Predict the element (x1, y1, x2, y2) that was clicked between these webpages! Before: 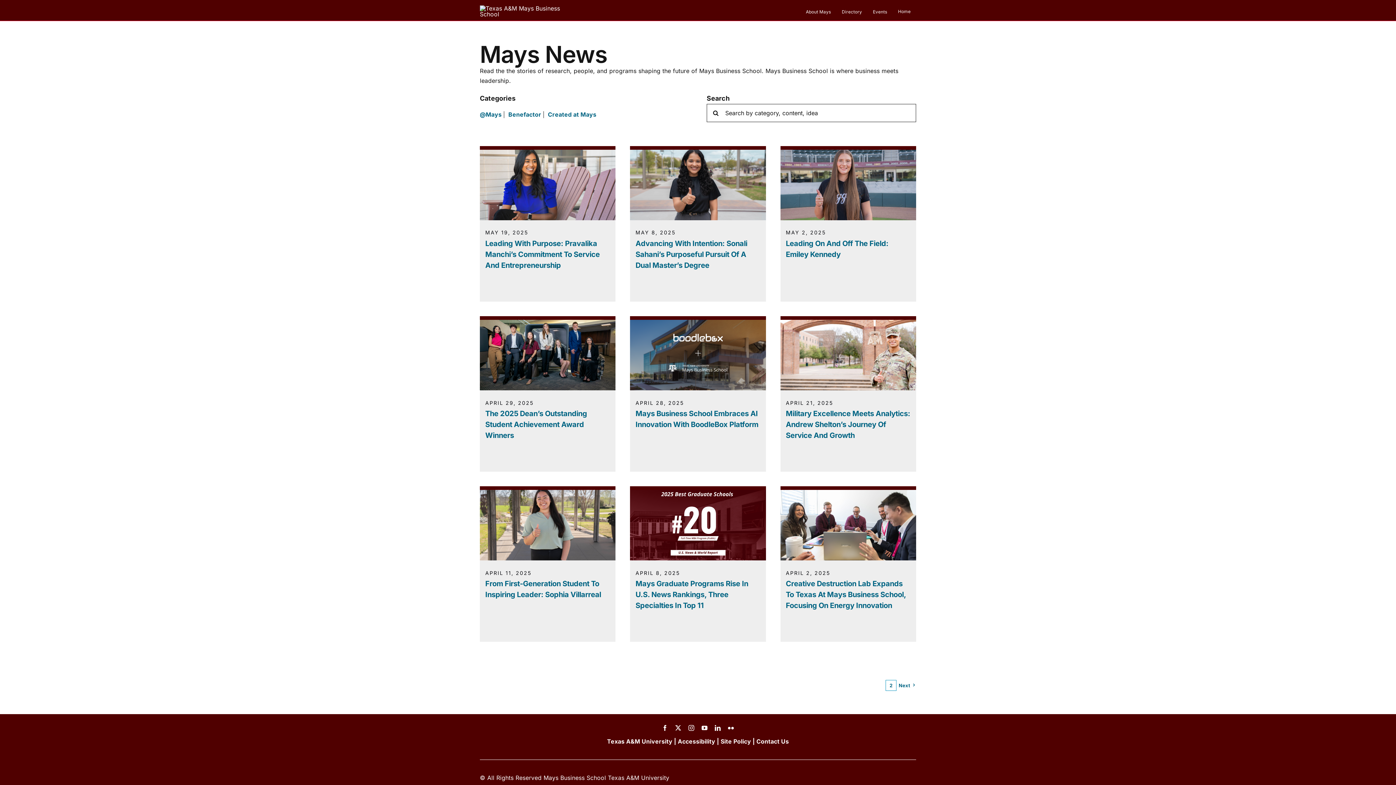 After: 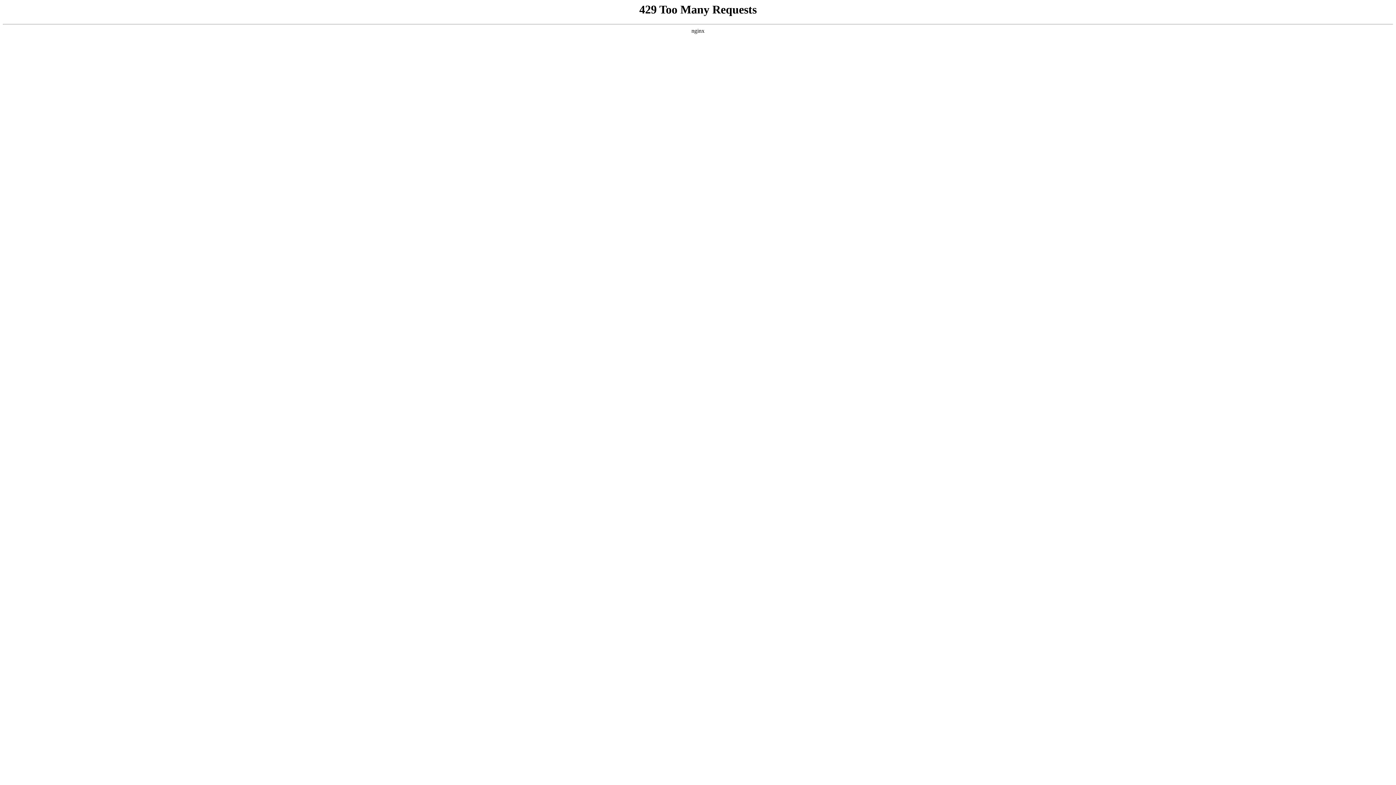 Action: bbox: (548, 109, 596, 119) label: Created at Mays